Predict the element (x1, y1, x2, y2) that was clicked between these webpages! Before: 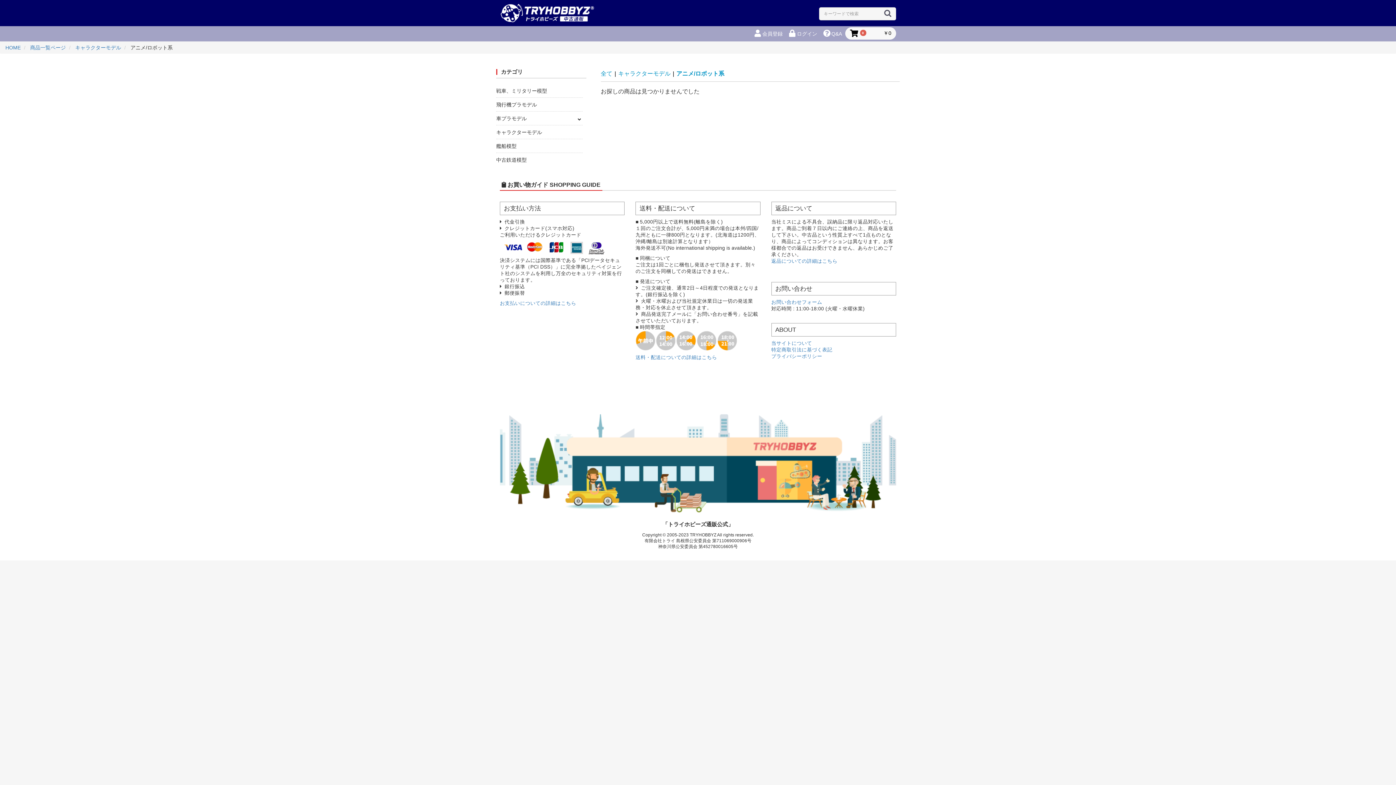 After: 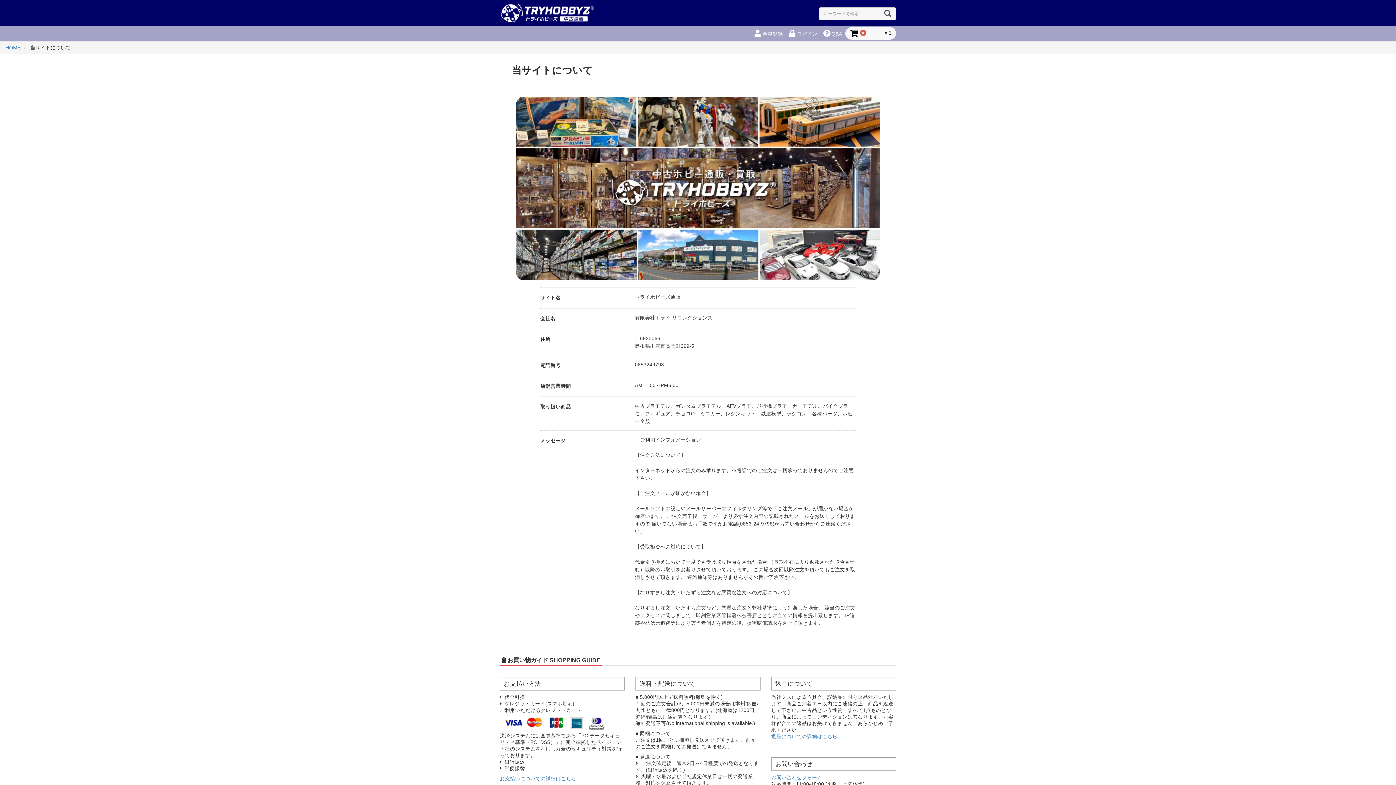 Action: bbox: (771, 340, 812, 346) label: 当サイトについて